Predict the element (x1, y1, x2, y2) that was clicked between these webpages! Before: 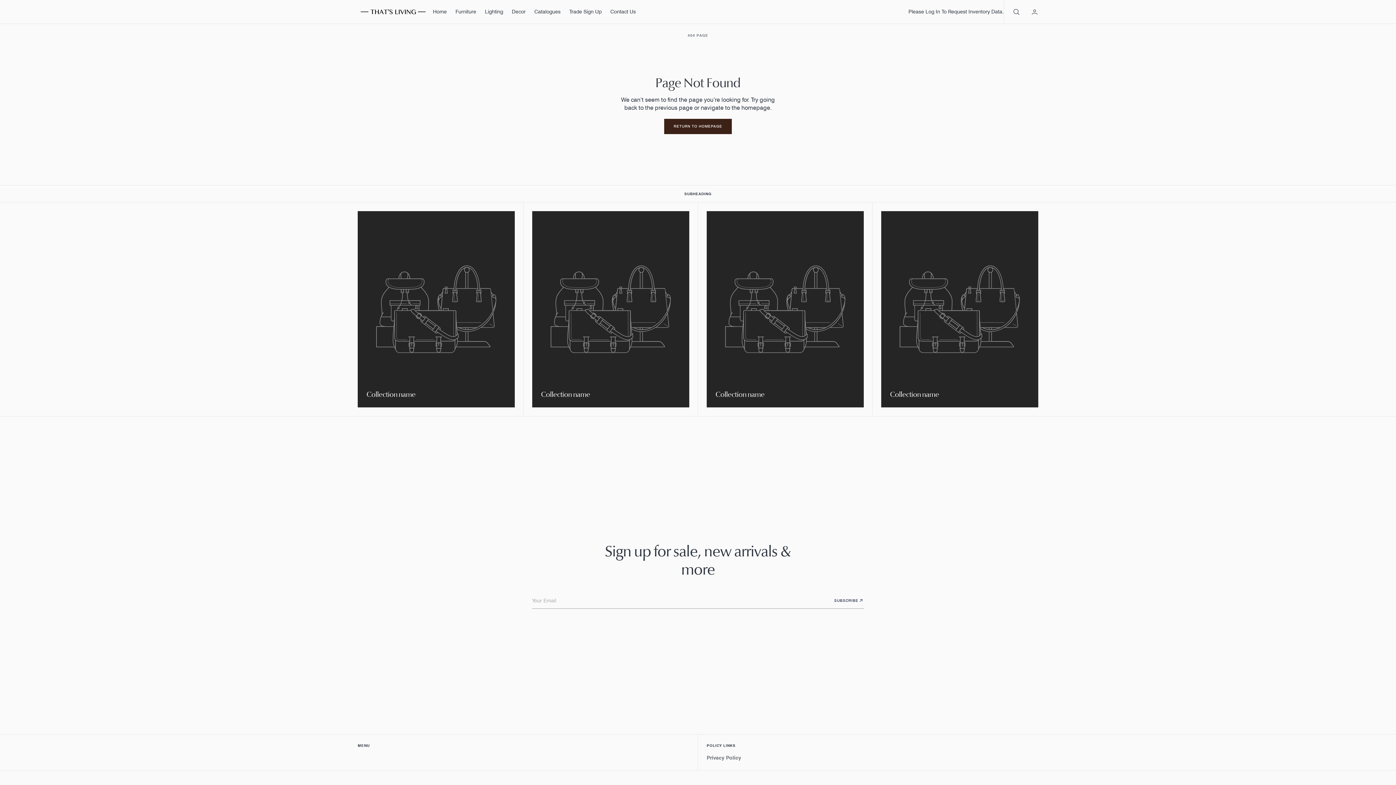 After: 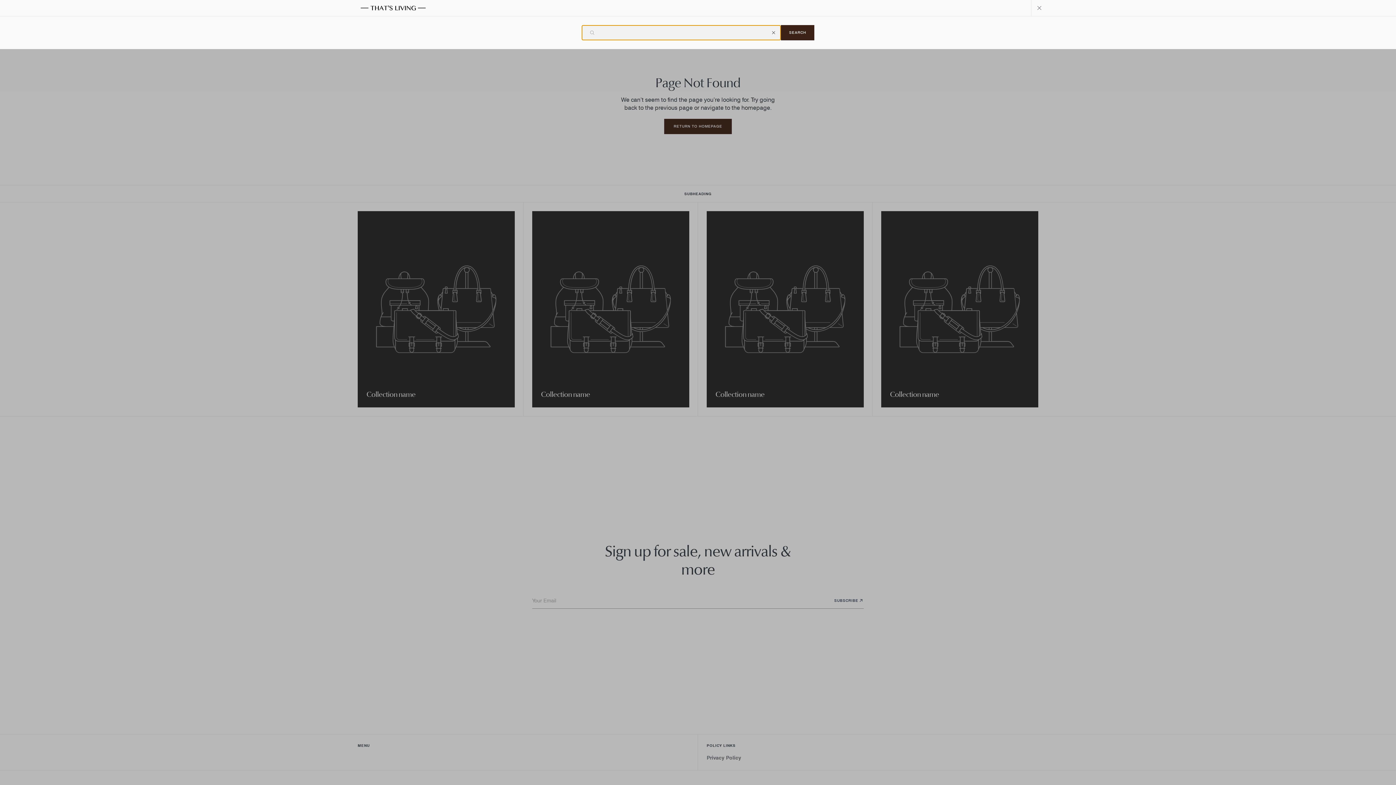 Action: label: Search bbox: (1004, 0, 1027, 23)